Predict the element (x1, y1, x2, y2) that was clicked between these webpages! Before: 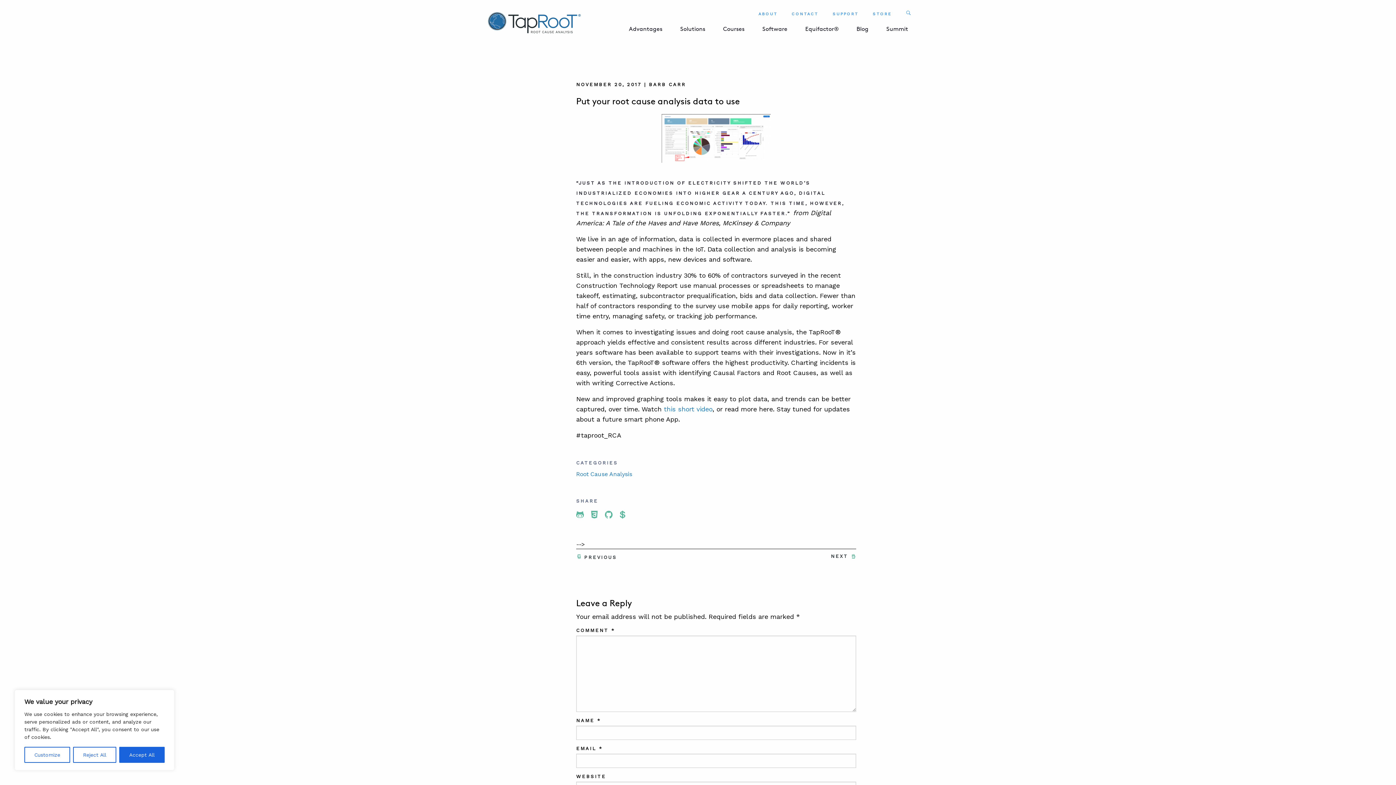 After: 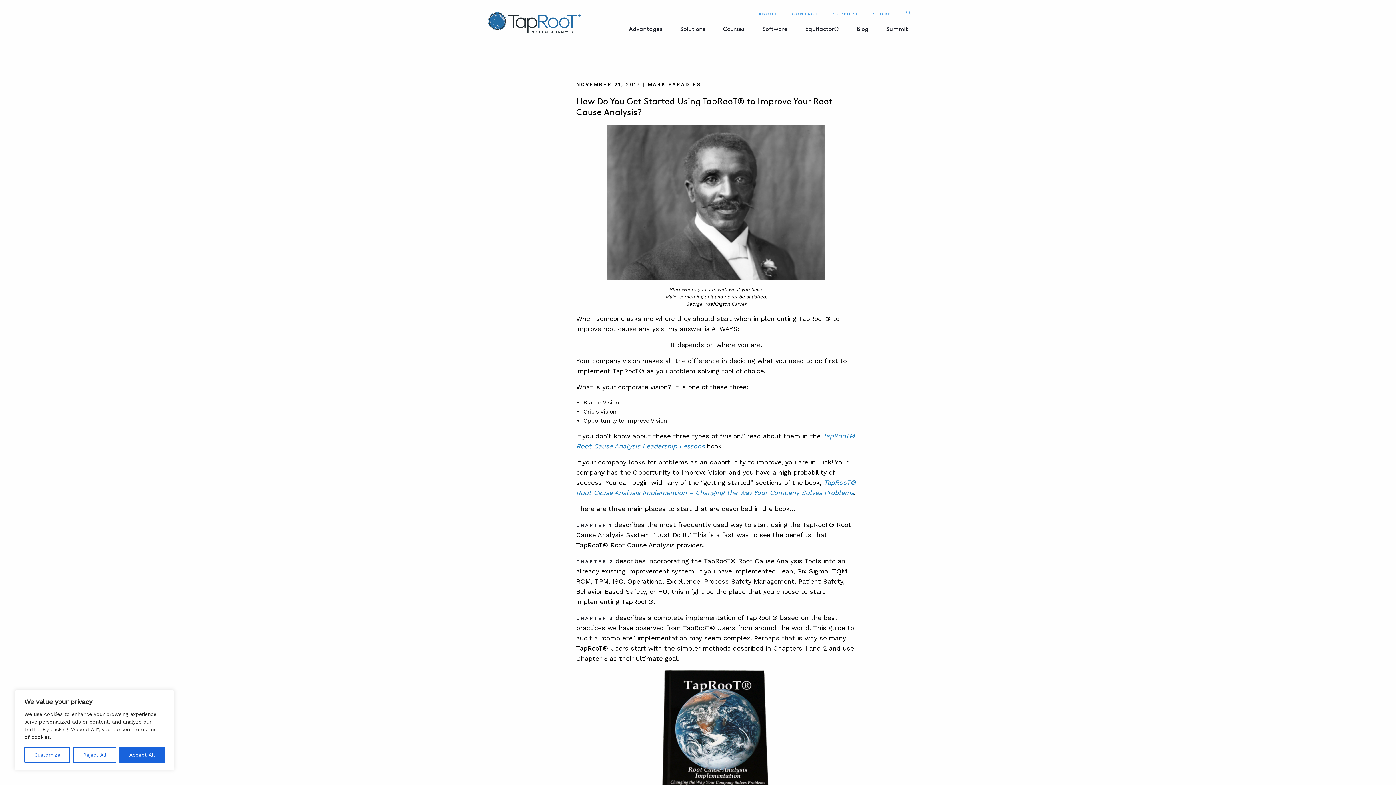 Action: label: NEXT bbox: (831, 553, 856, 560)